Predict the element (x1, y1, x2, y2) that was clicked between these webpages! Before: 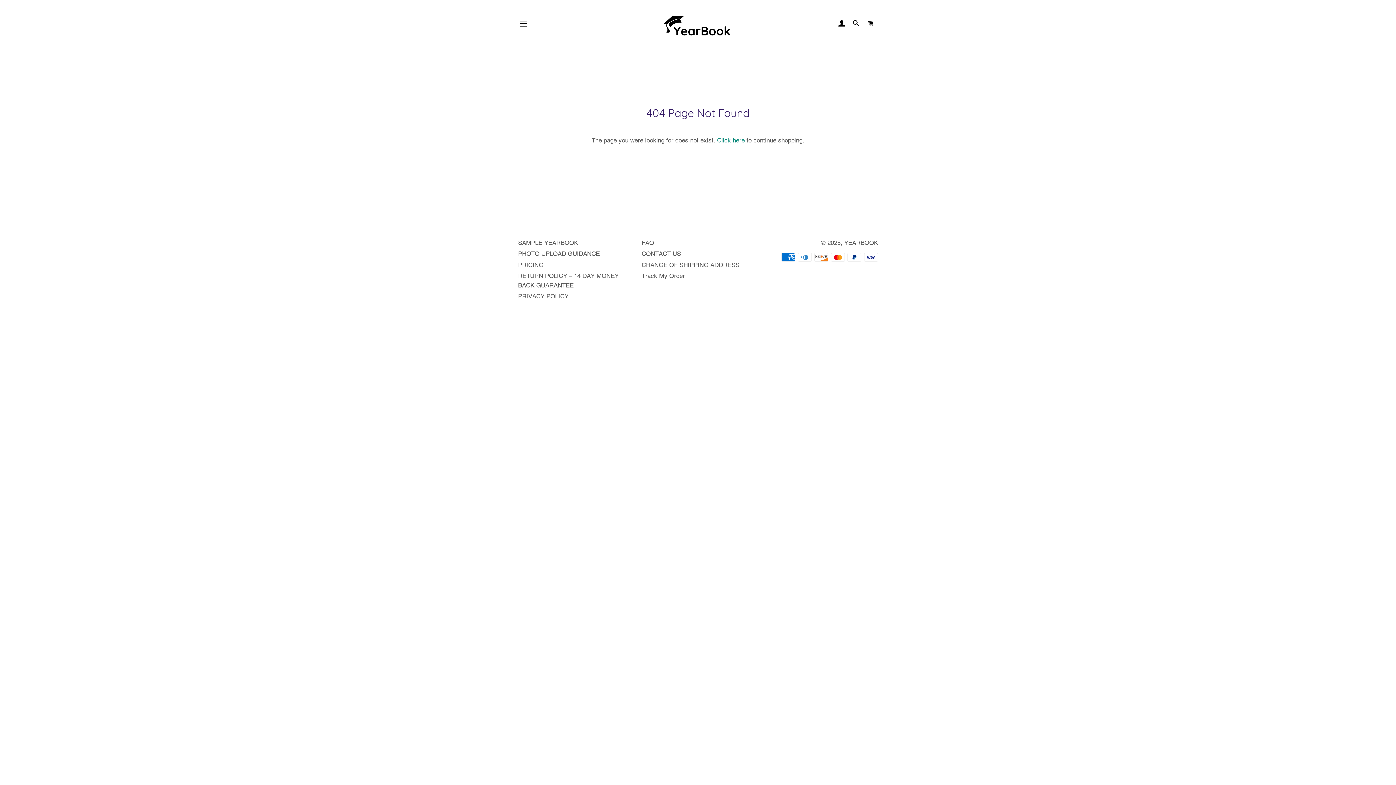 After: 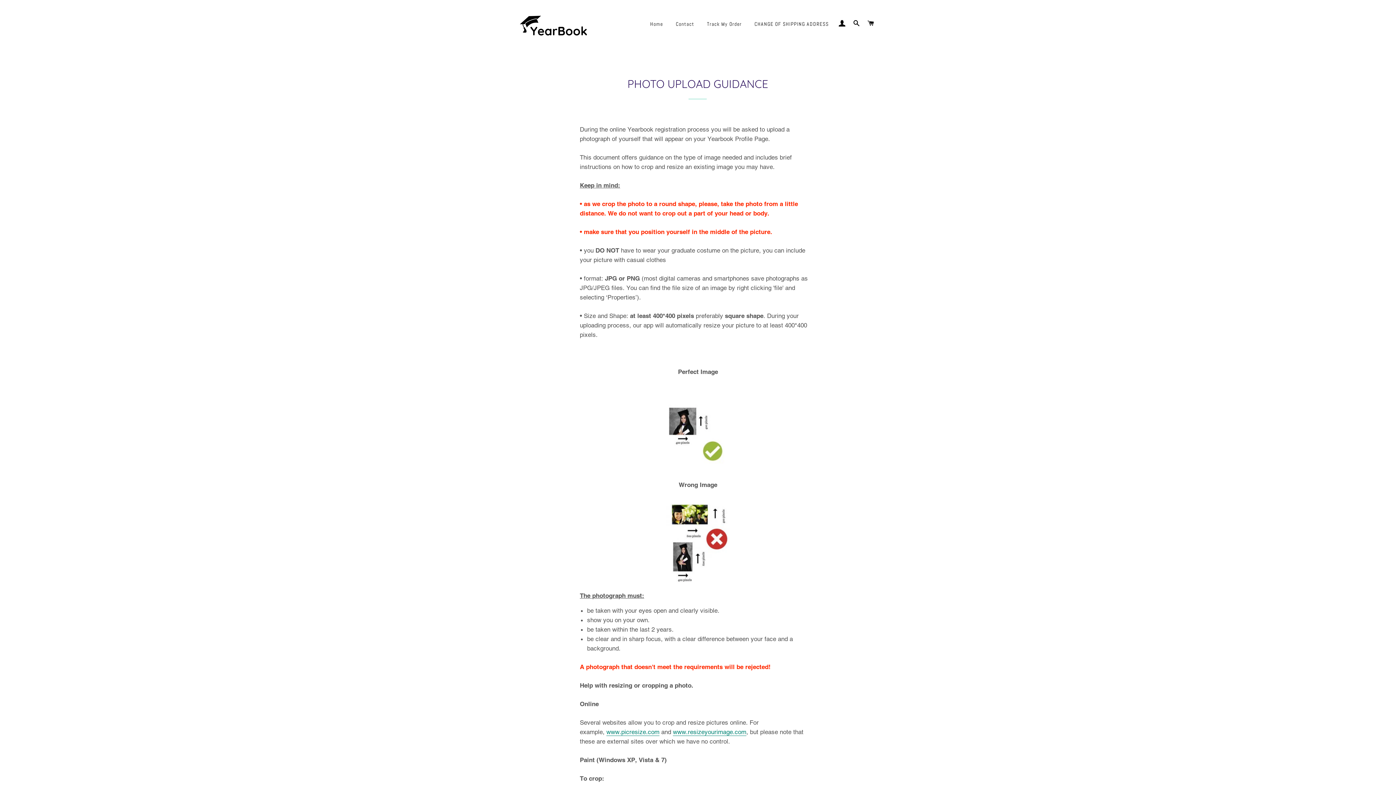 Action: label: PHOTO UPLOAD GUIDANCE bbox: (518, 250, 600, 257)